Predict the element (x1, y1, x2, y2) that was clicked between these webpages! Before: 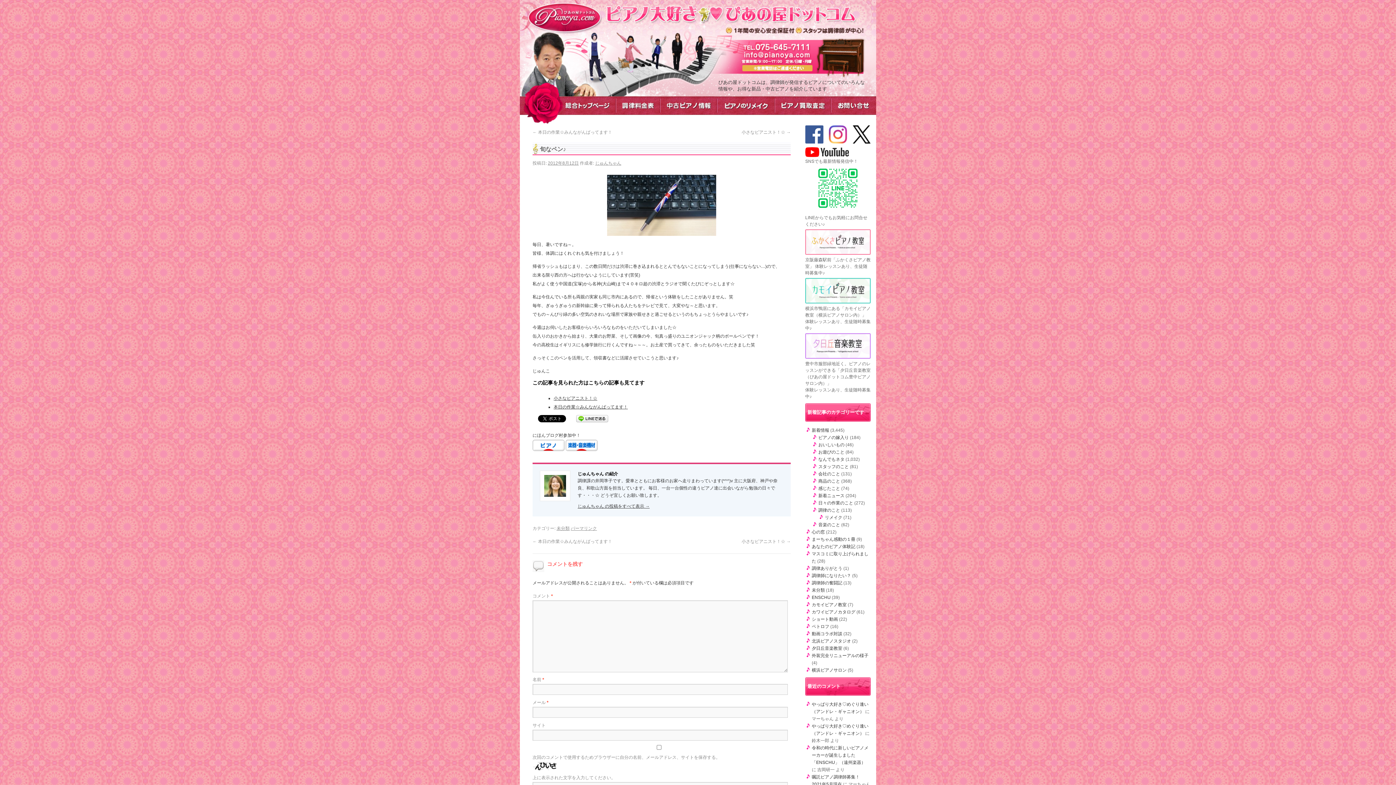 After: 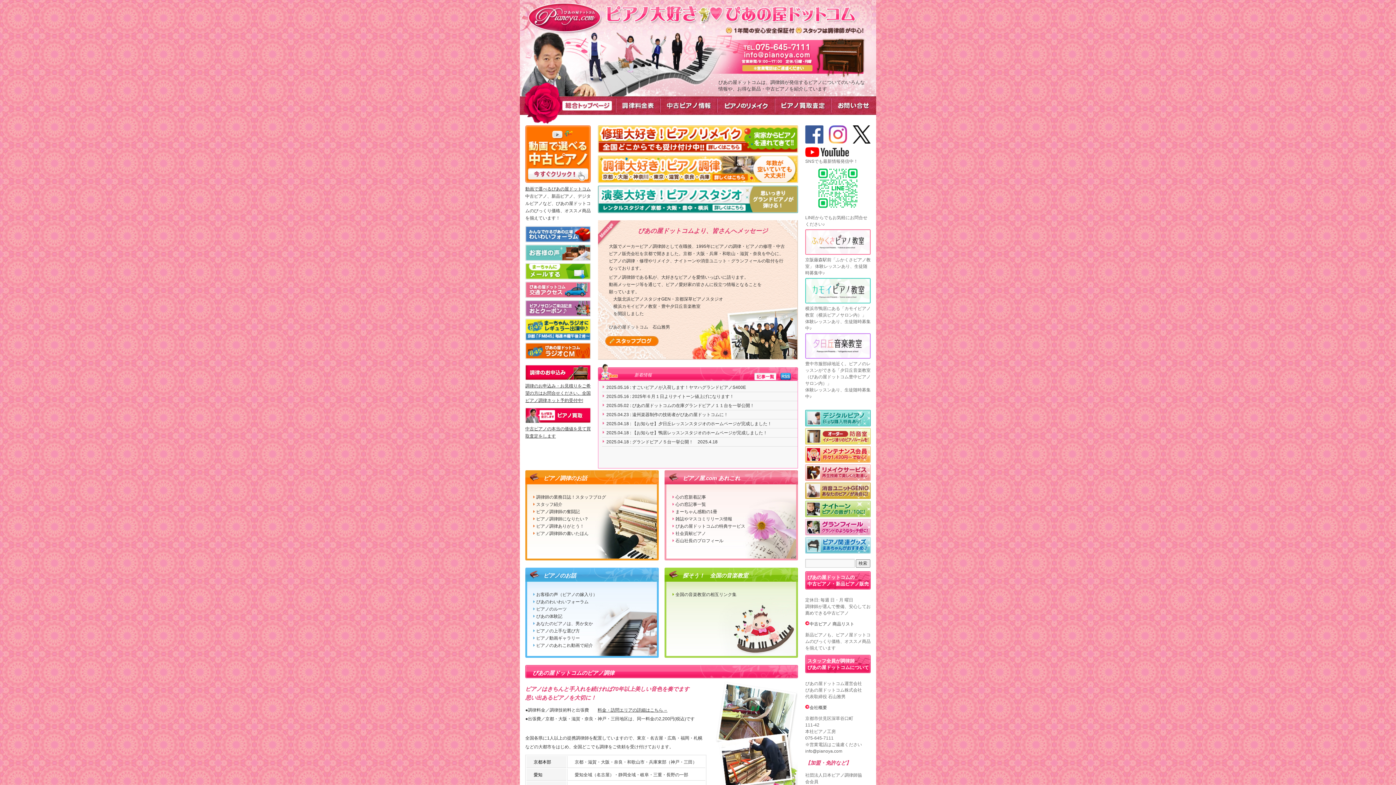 Action: label: ぴあの屋ドットコムhome bbox: (520, 96, 616, 125)